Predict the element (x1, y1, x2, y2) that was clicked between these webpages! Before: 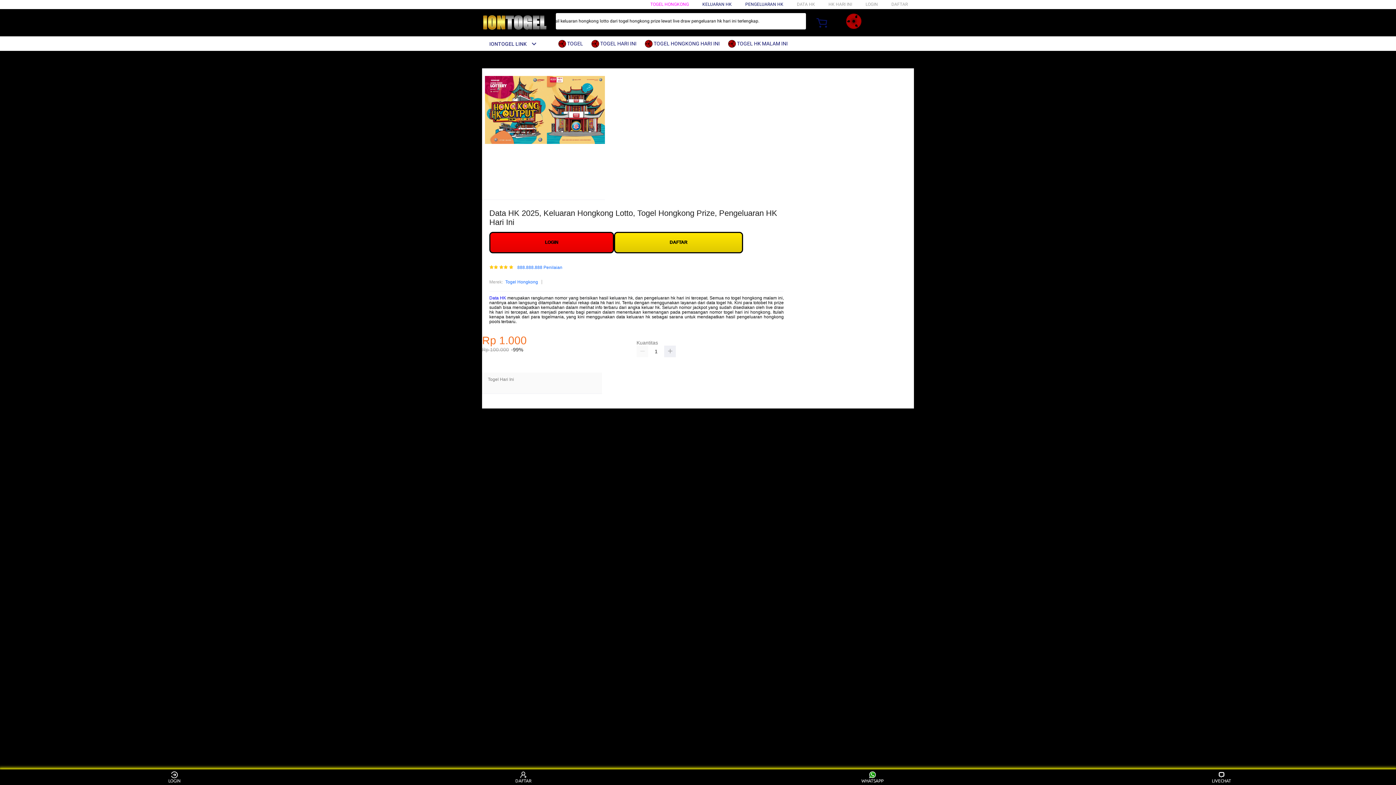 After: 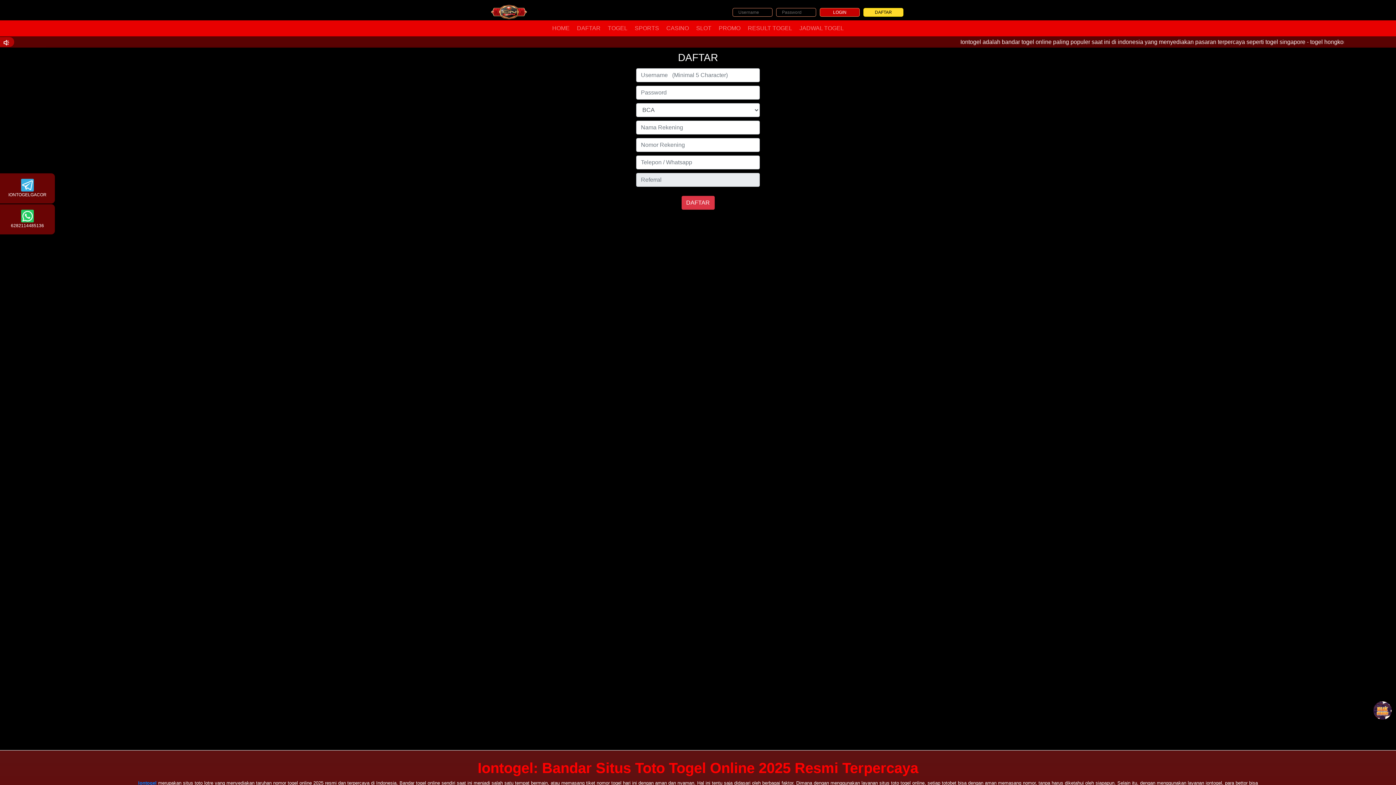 Action: bbox: (864, 1, 877, 6) label: LOGIN